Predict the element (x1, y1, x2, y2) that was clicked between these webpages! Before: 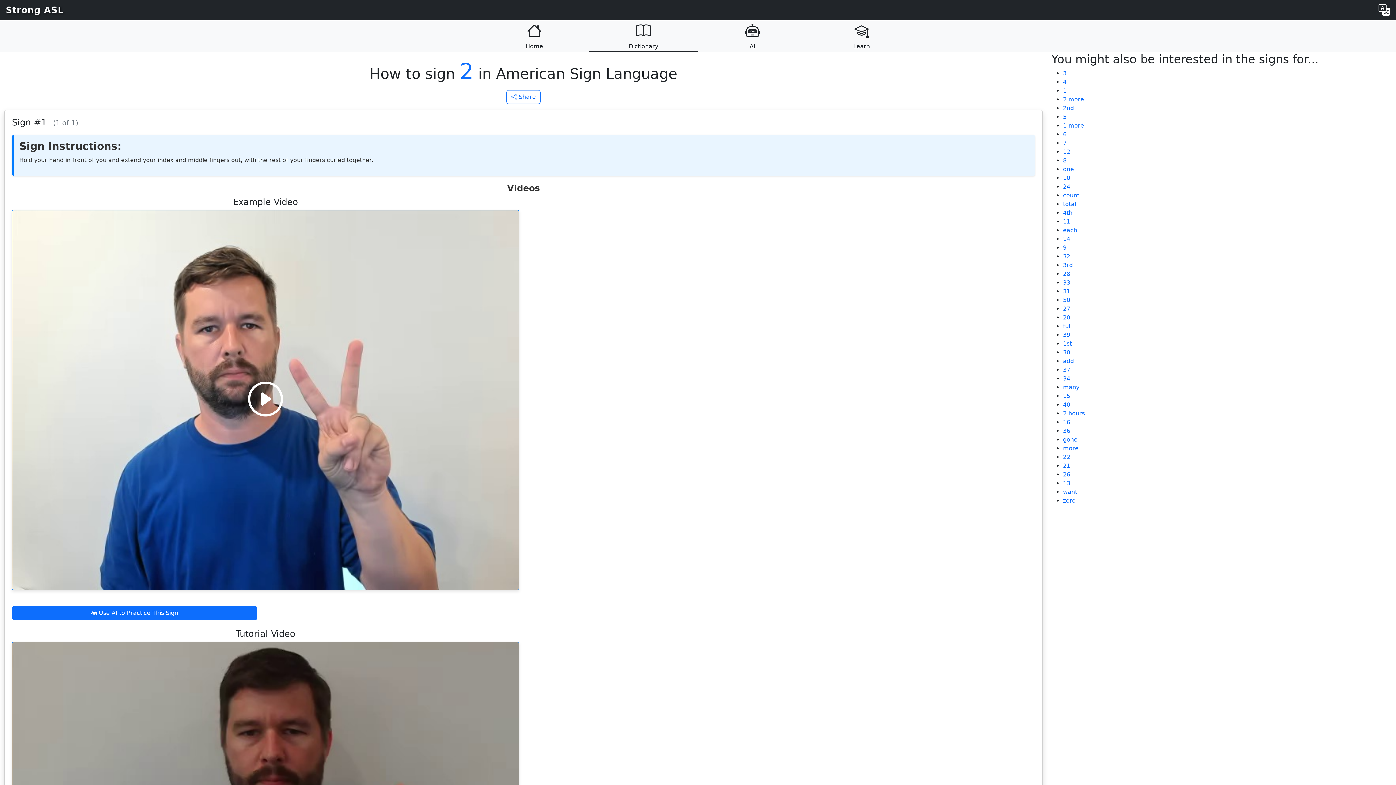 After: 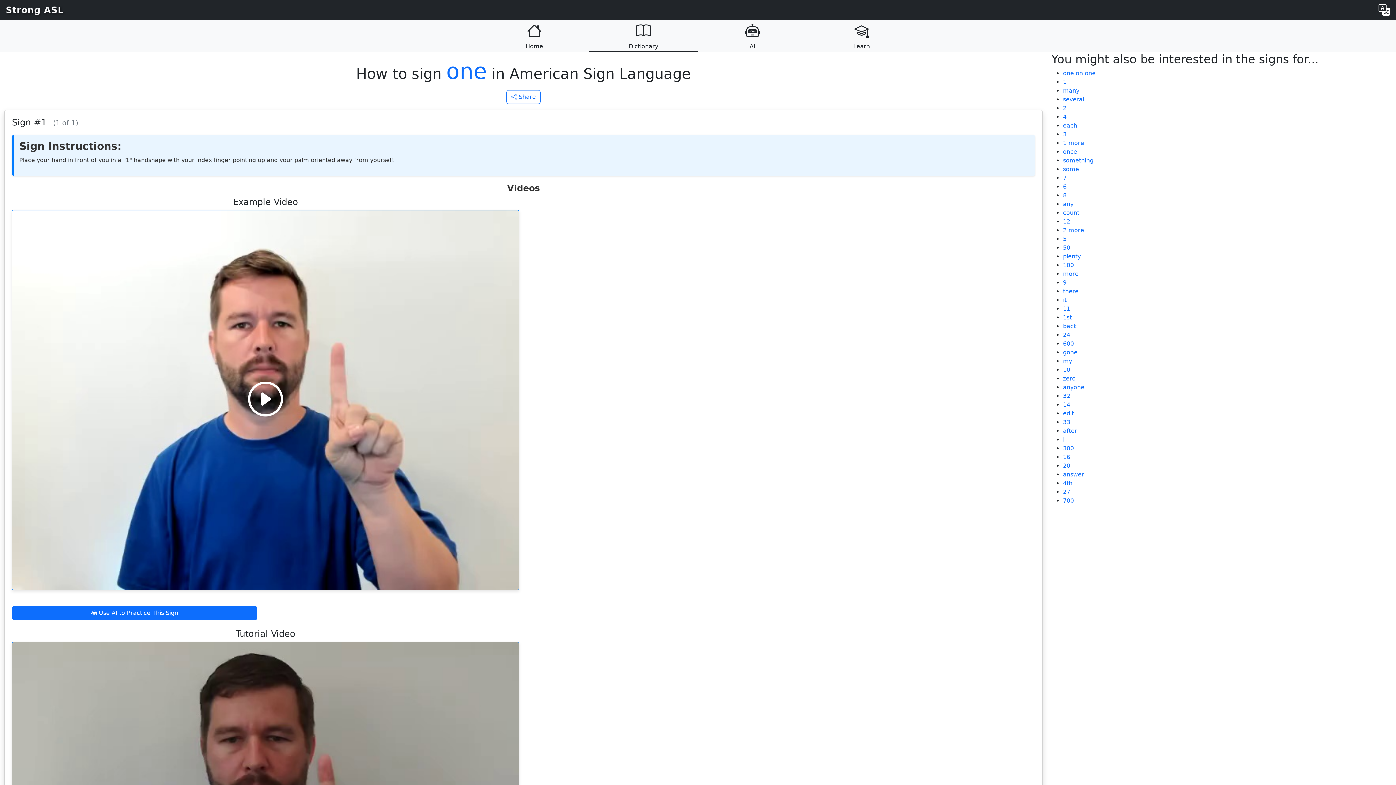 Action: label: one bbox: (1063, 165, 1074, 172)